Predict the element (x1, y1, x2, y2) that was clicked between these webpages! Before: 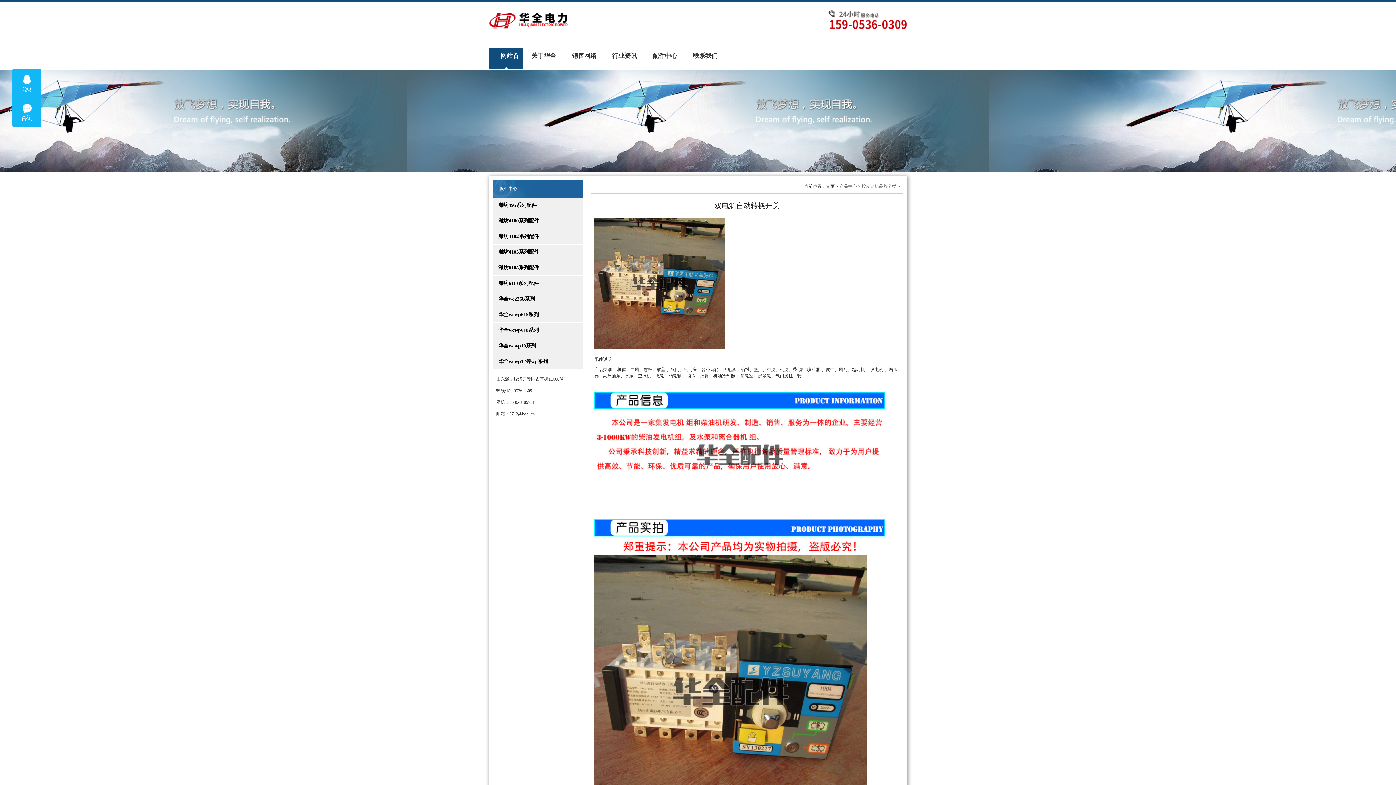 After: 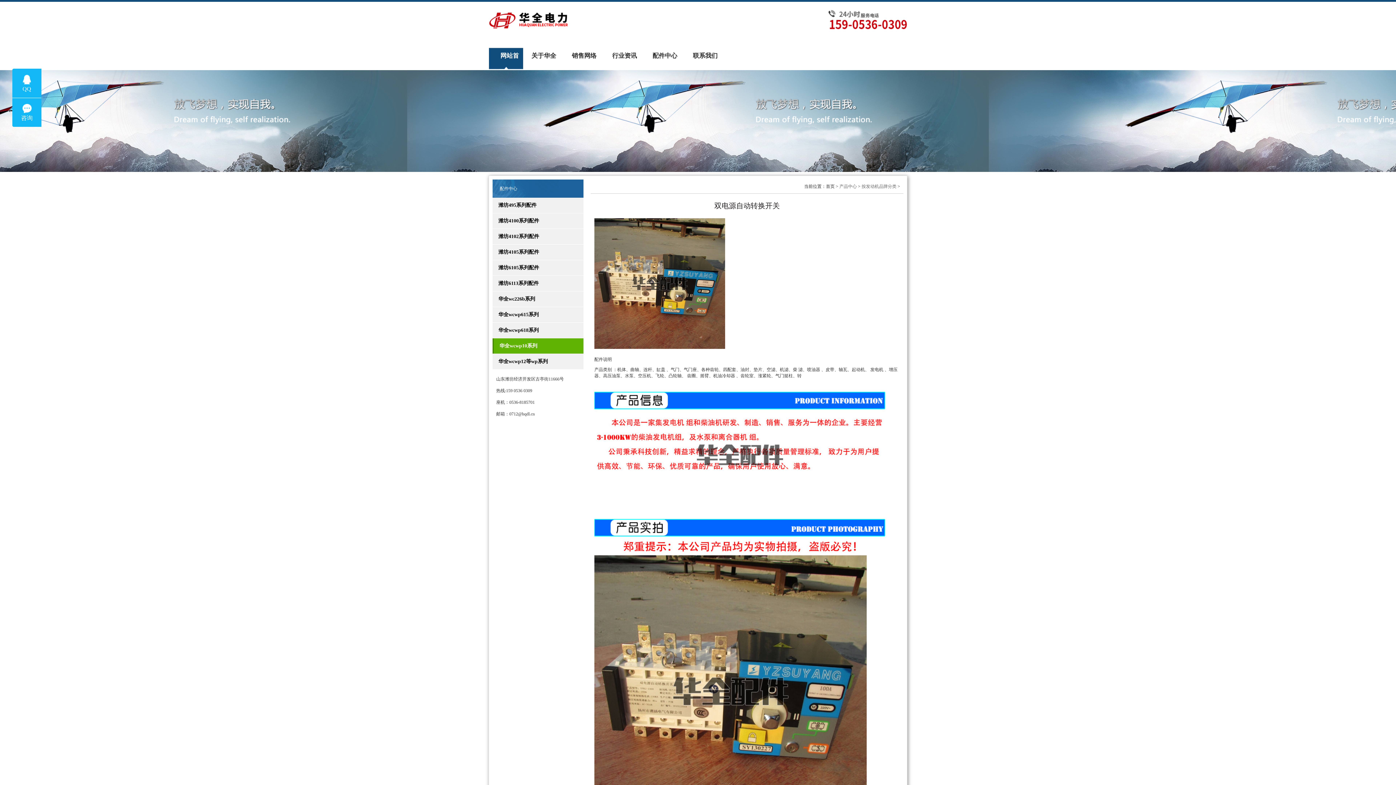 Action: bbox: (492, 338, 583, 353) label:     华全wcwp10系列